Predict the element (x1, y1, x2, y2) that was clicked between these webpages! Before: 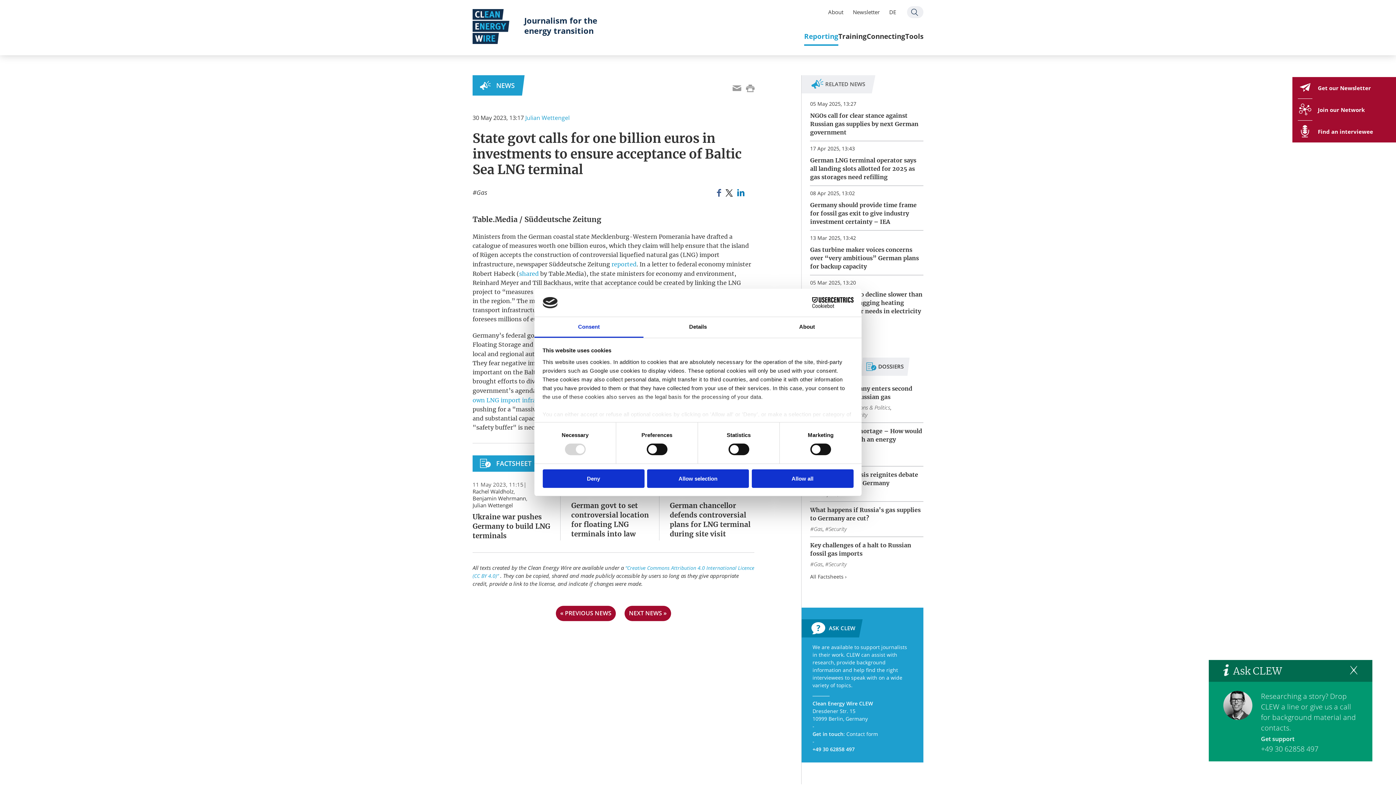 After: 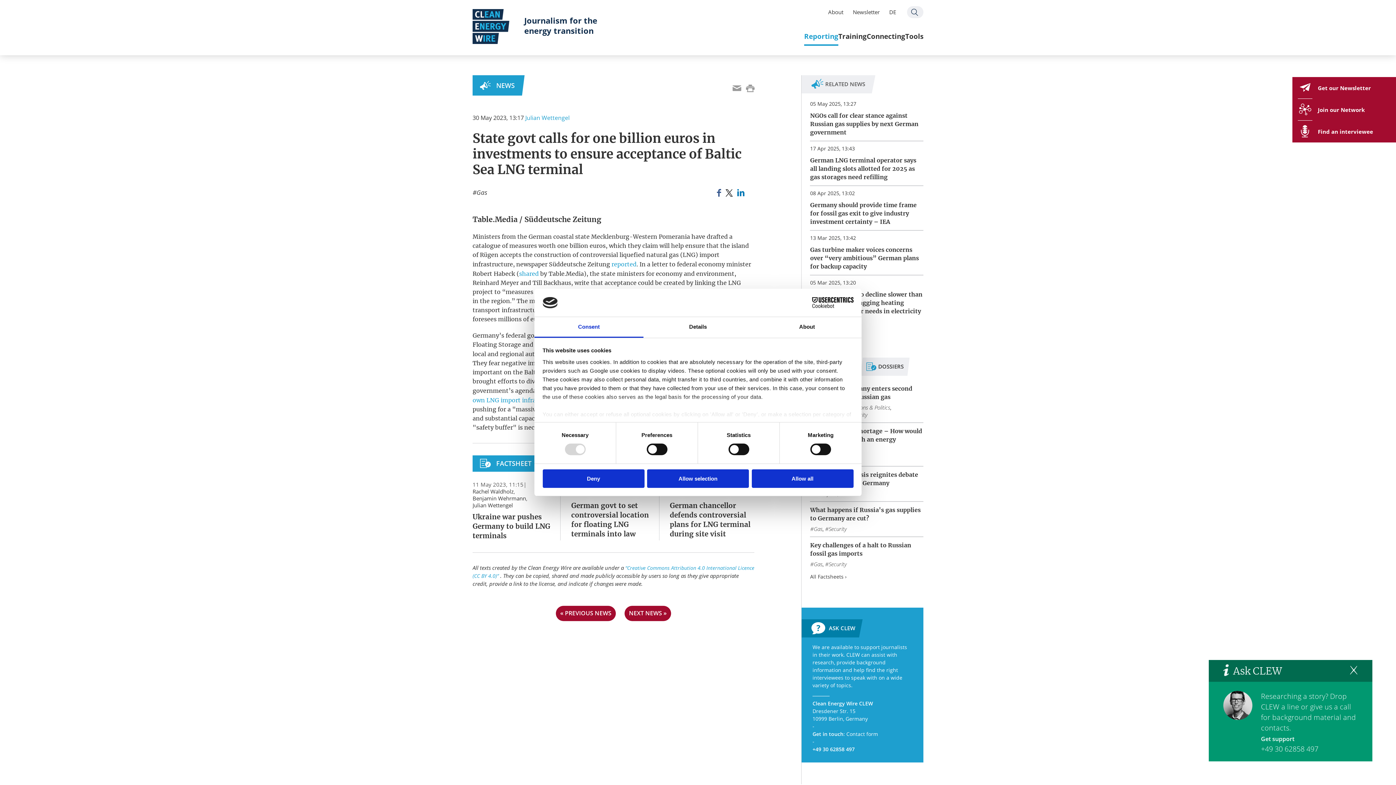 Action: label: Cookiebot - opens in a new window bbox: (790, 297, 853, 308)